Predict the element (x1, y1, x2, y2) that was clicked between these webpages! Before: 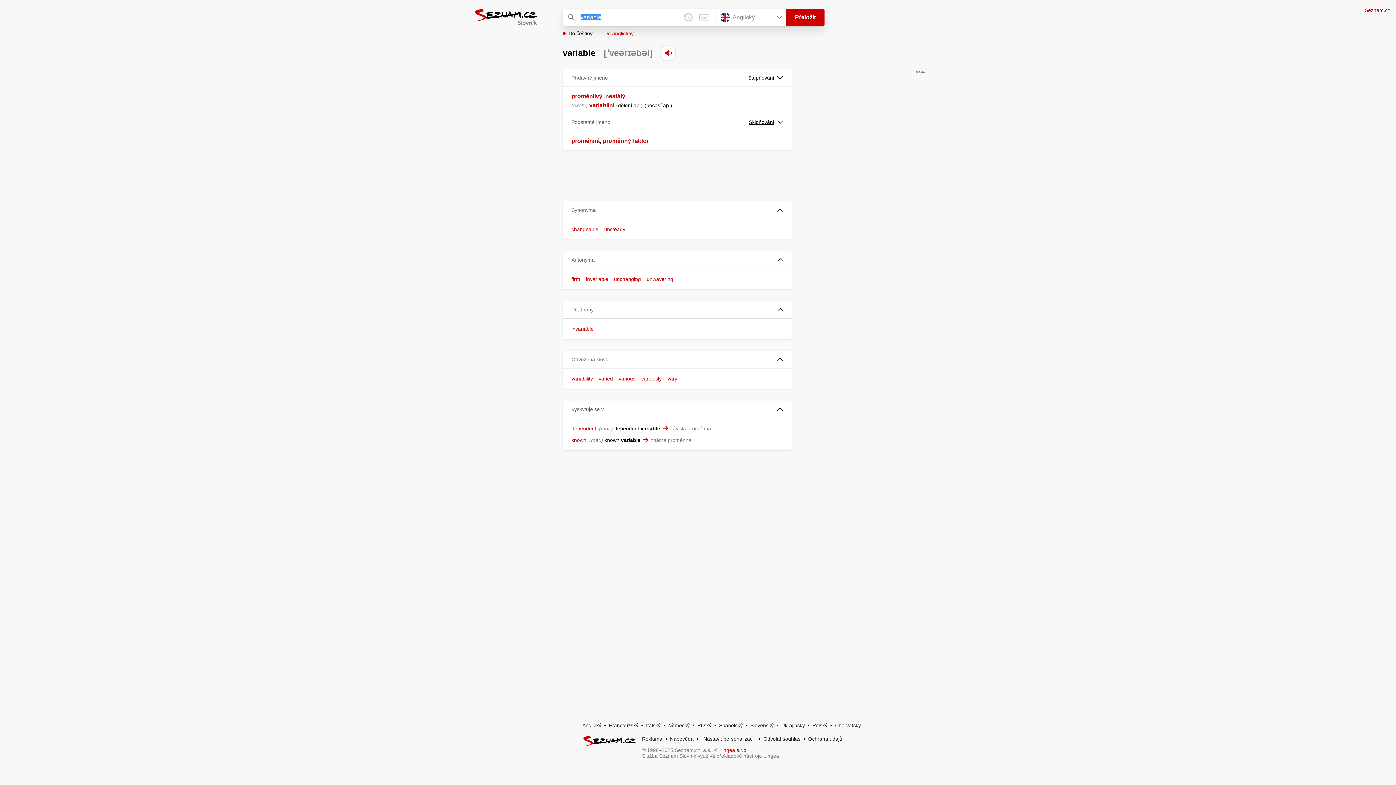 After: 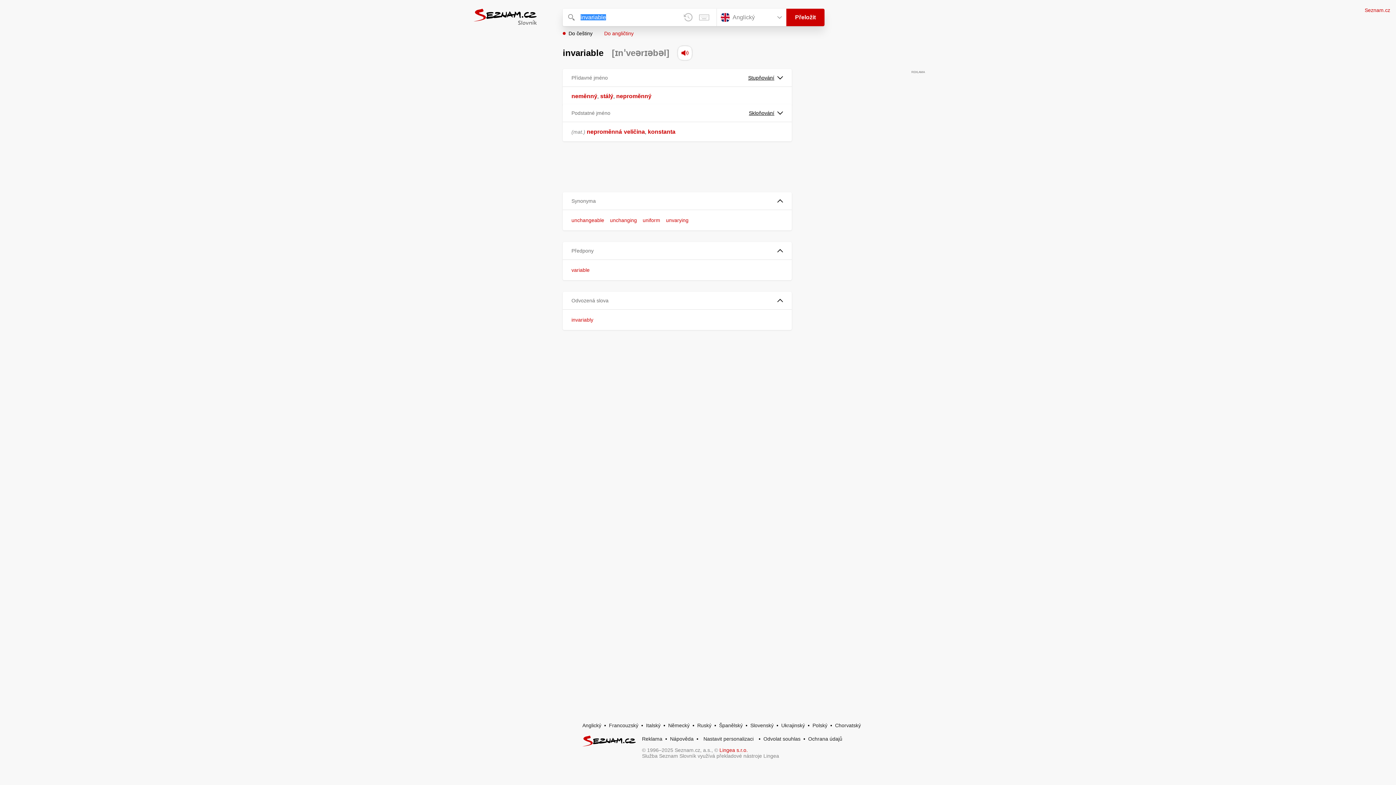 Action: label: invariable bbox: (586, 276, 608, 282)